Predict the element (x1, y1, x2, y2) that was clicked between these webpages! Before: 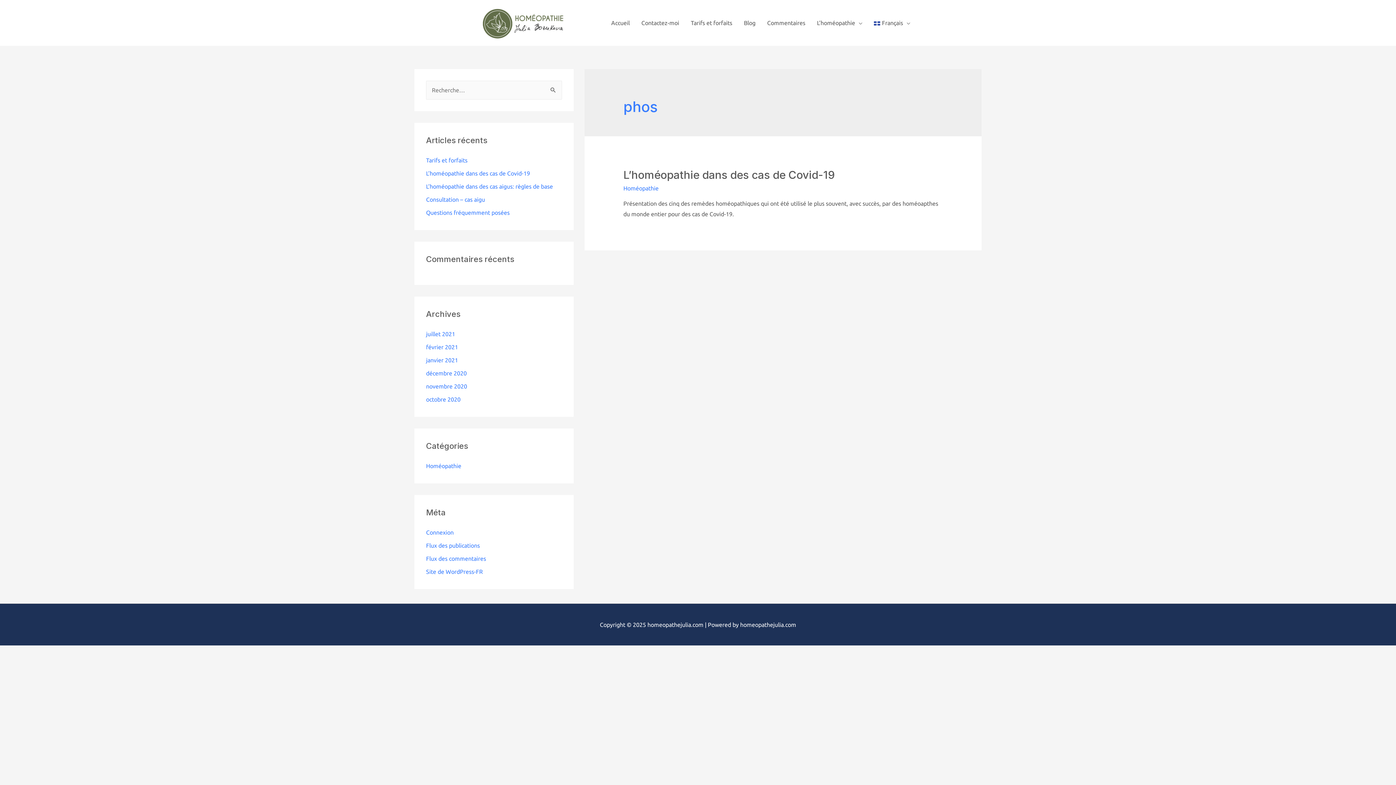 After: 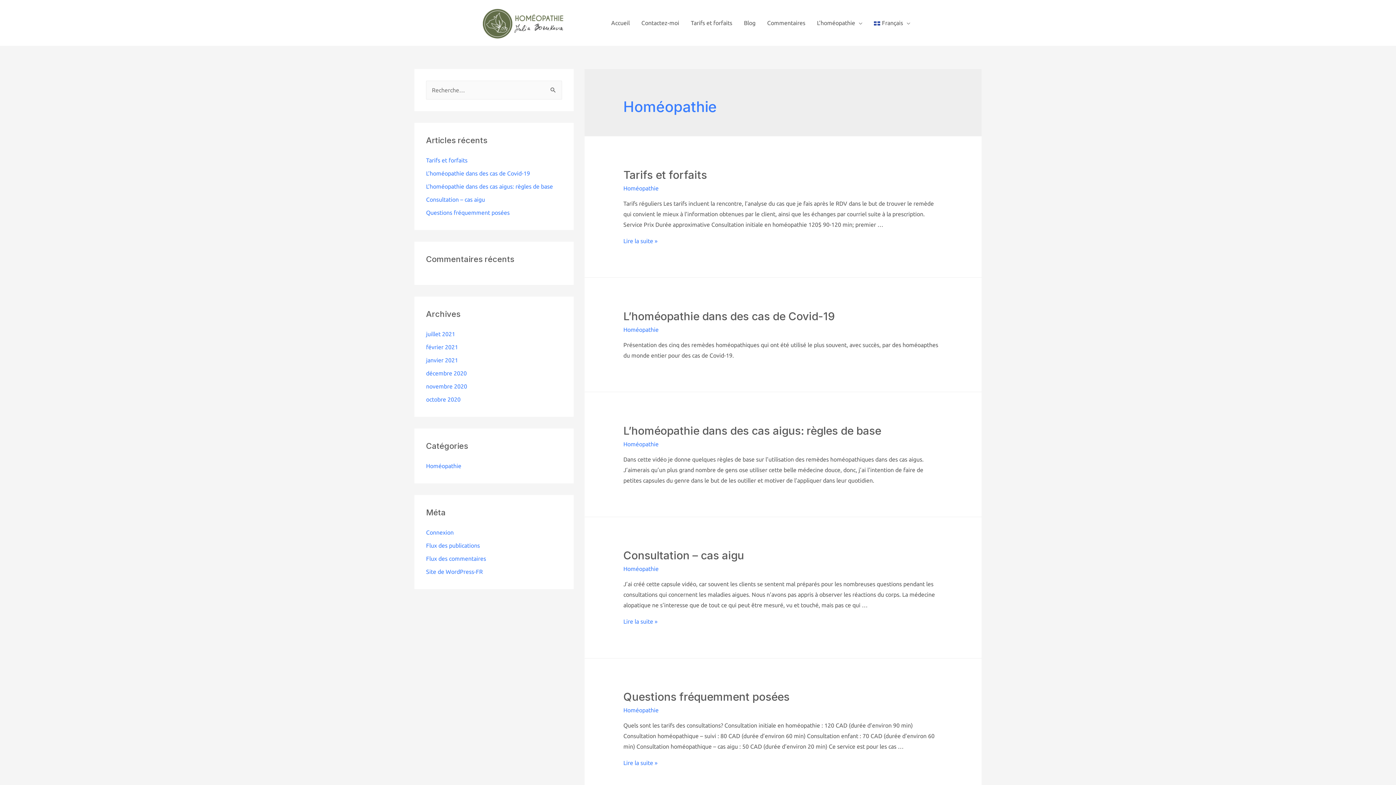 Action: bbox: (426, 462, 461, 469) label: Homéopathie